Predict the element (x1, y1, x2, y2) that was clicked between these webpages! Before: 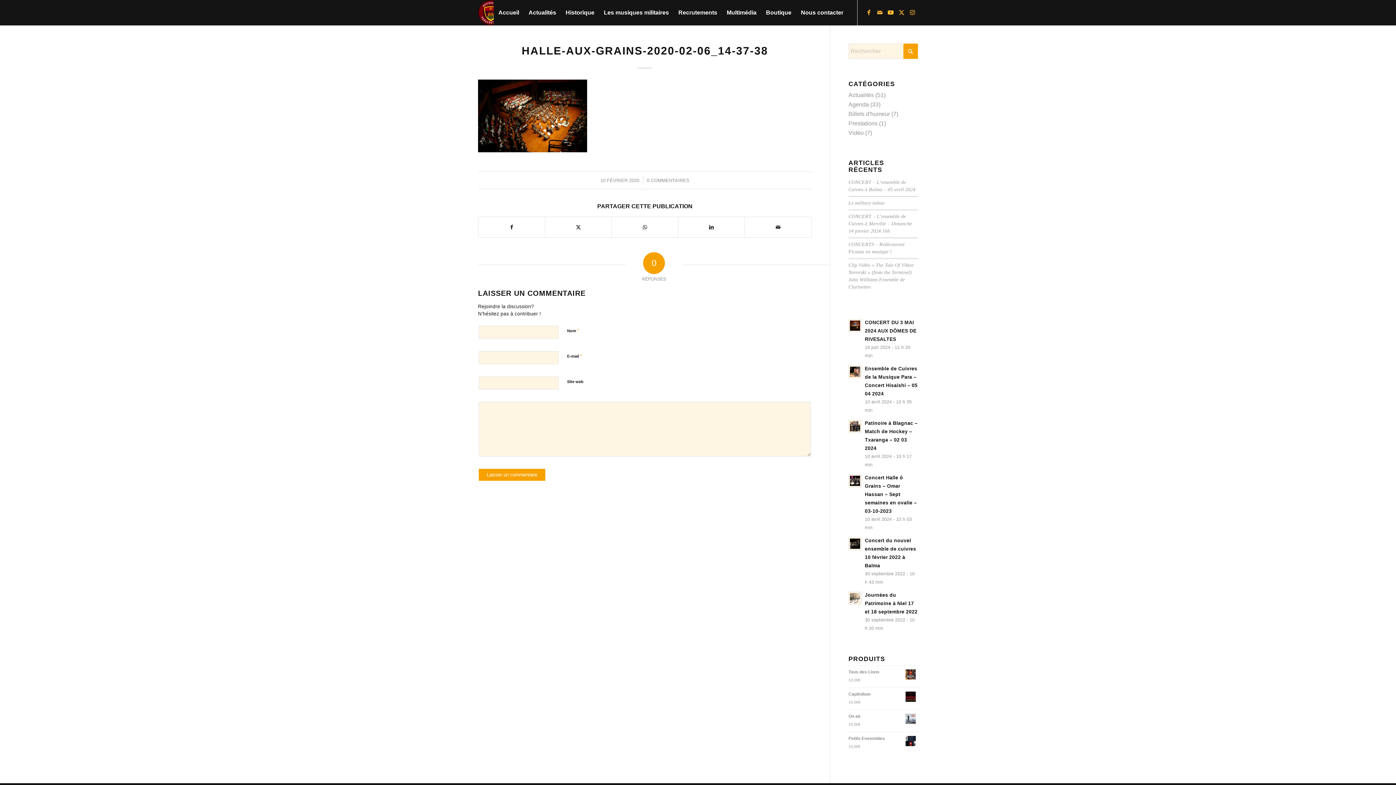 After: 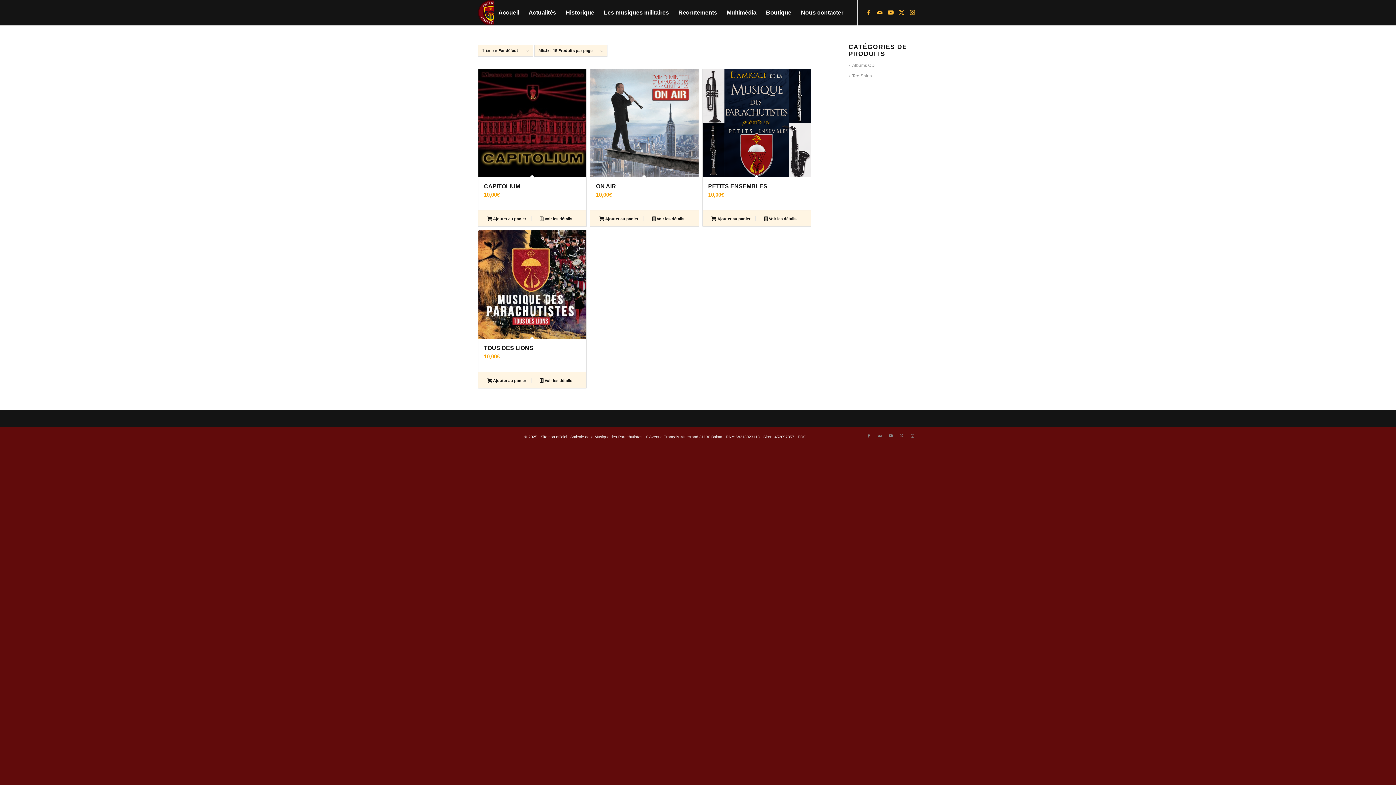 Action: label: Boutique bbox: (761, 0, 796, 25)